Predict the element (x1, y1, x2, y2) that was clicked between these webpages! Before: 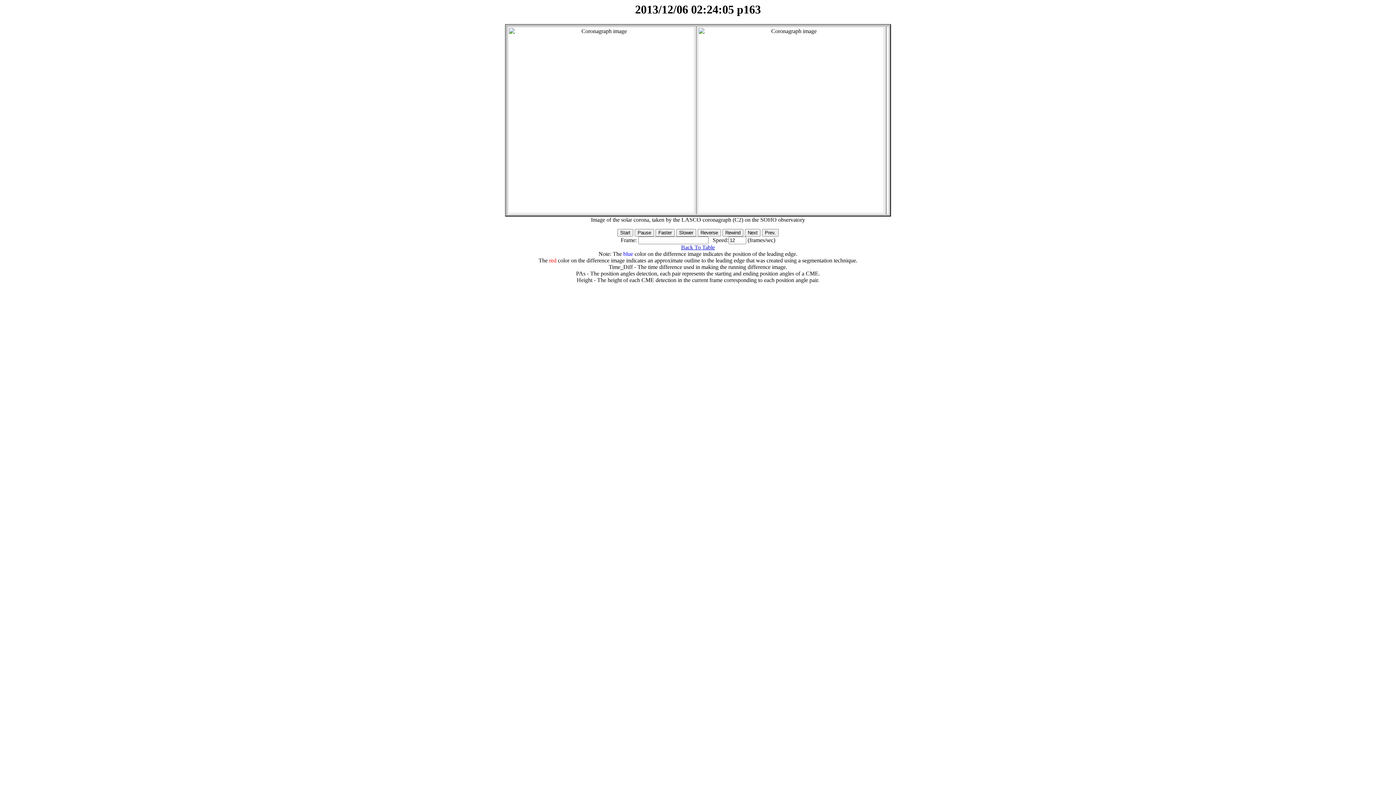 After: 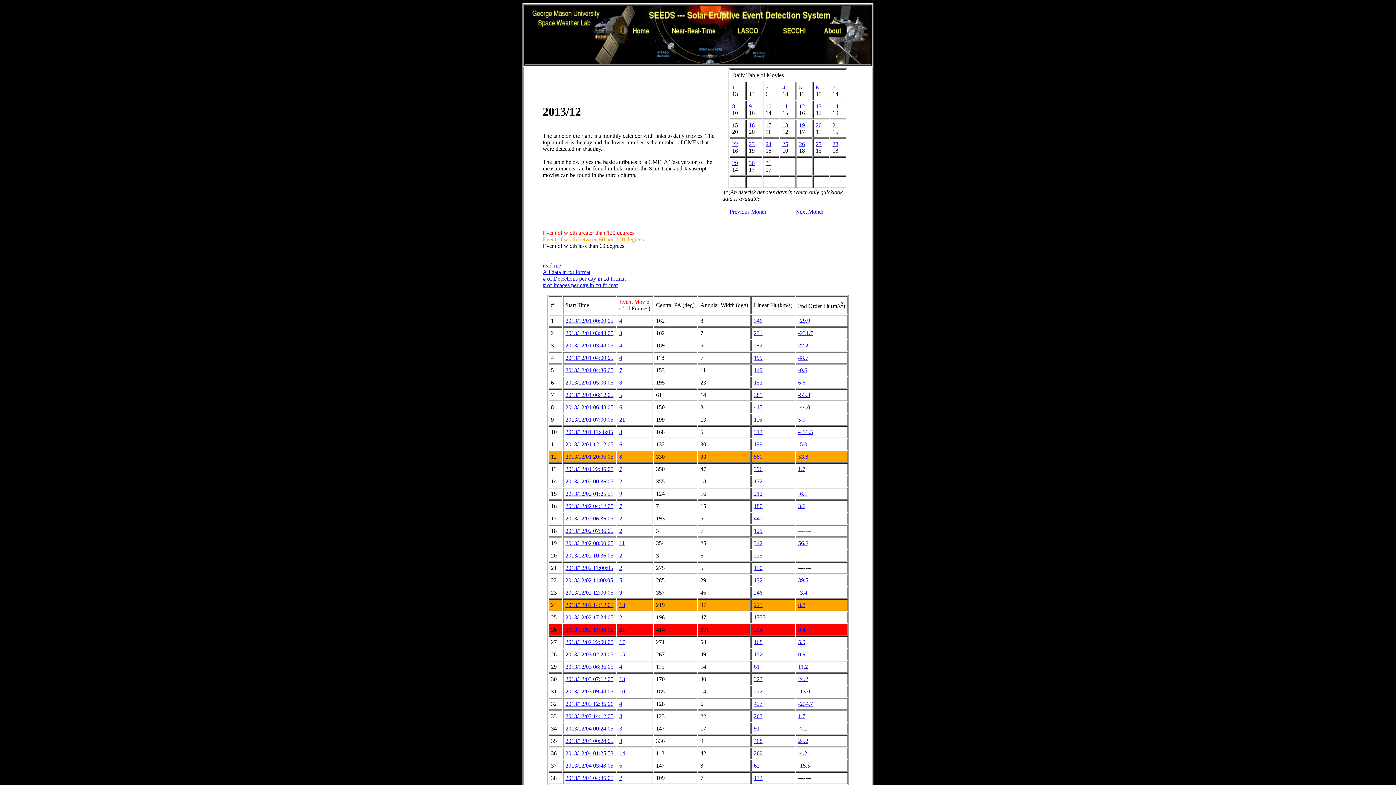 Action: label: Back To Table bbox: (681, 244, 715, 250)